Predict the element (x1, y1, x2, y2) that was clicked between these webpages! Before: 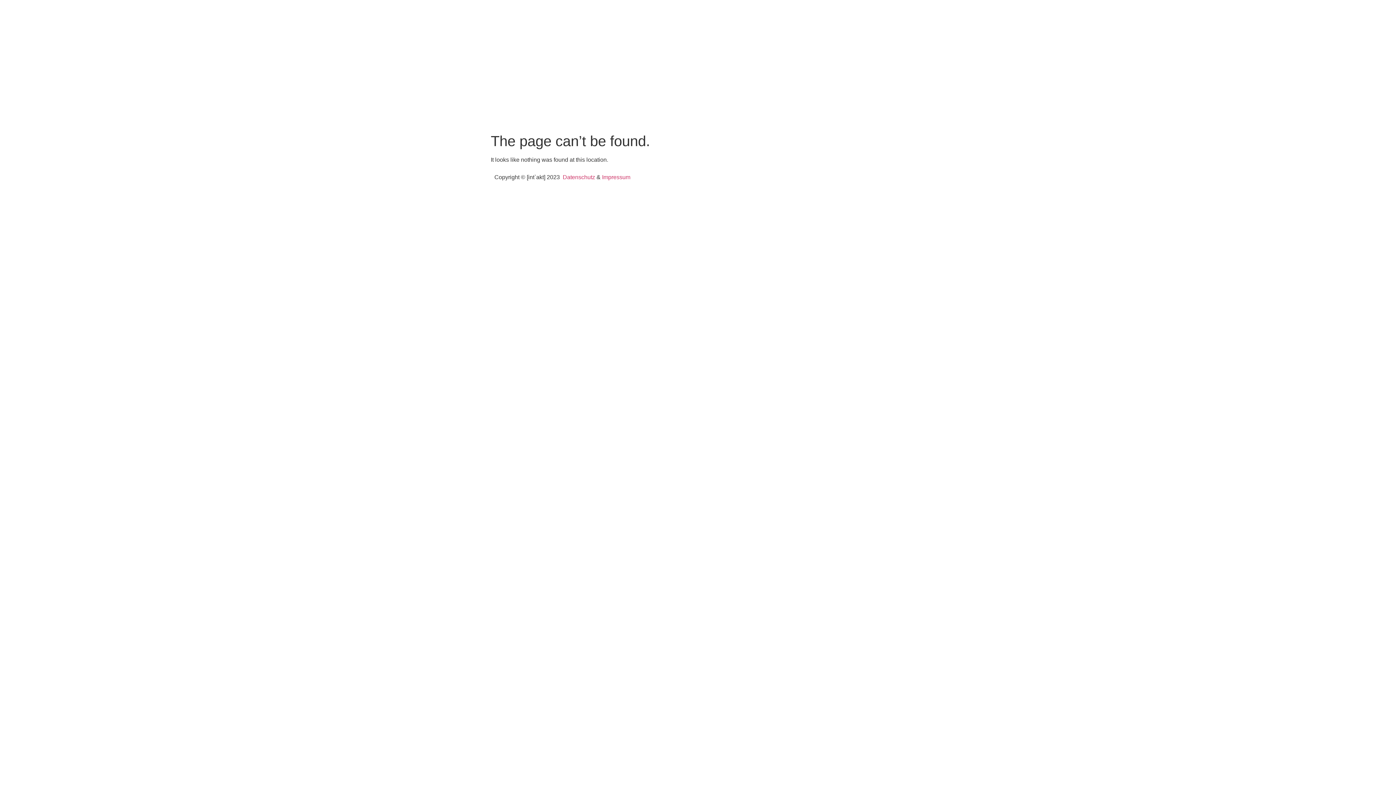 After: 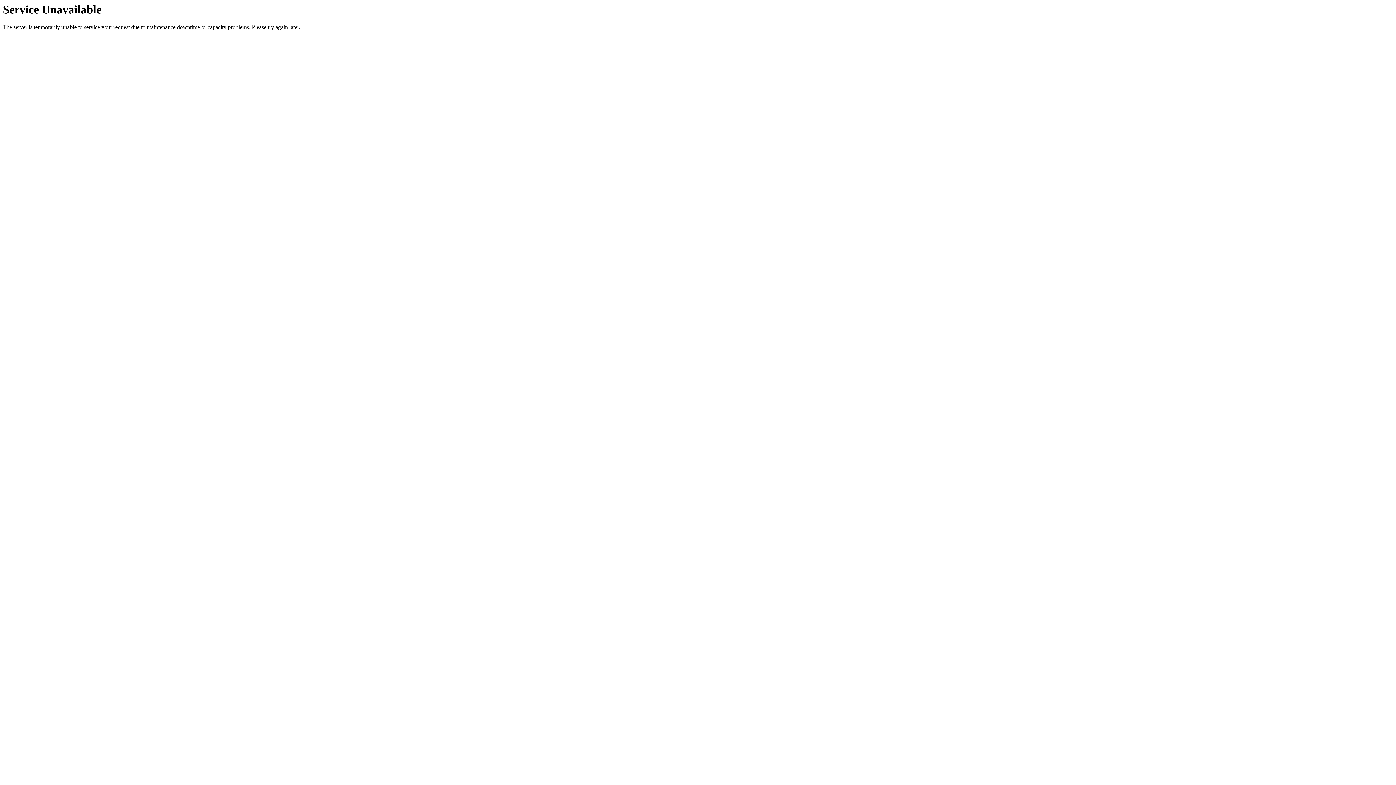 Action: label:  Impressum bbox: (600, 174, 630, 180)